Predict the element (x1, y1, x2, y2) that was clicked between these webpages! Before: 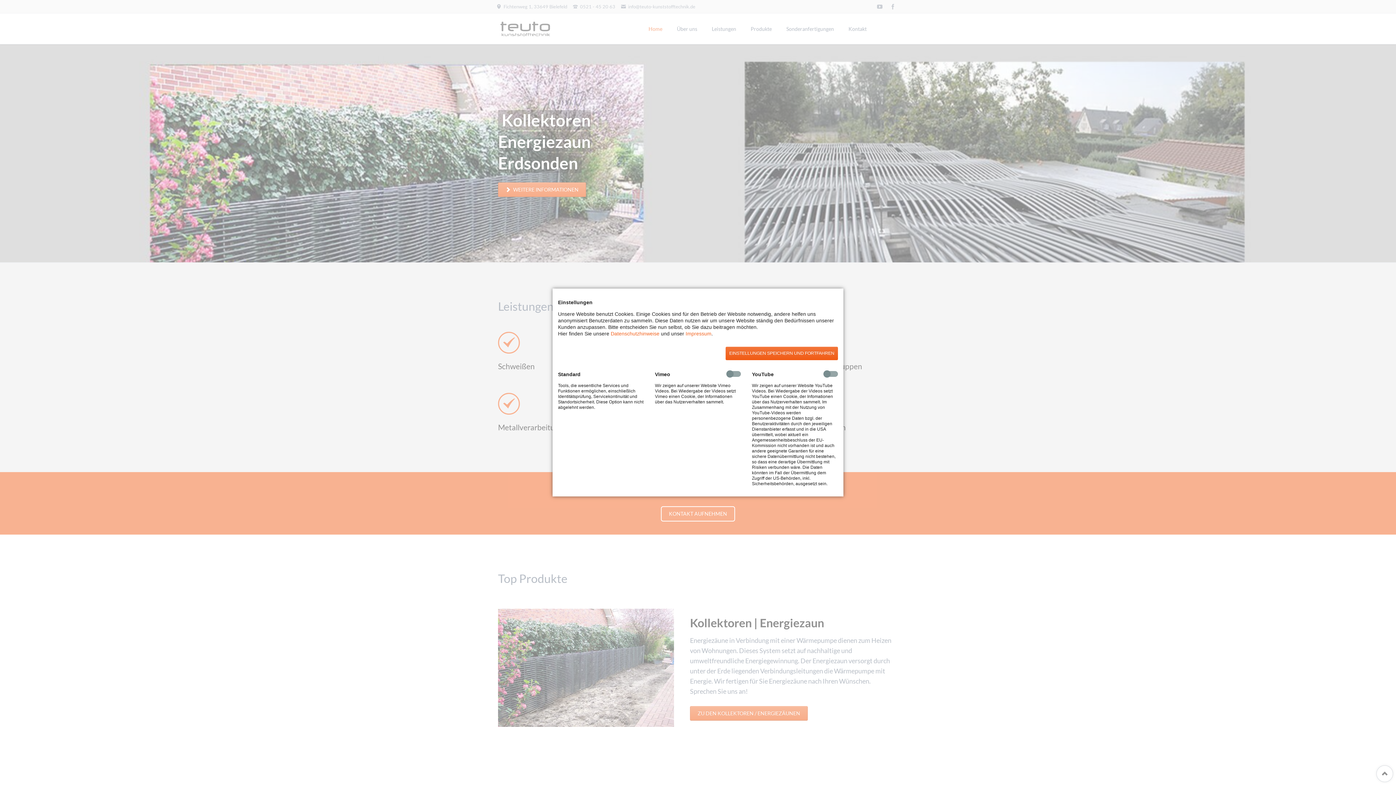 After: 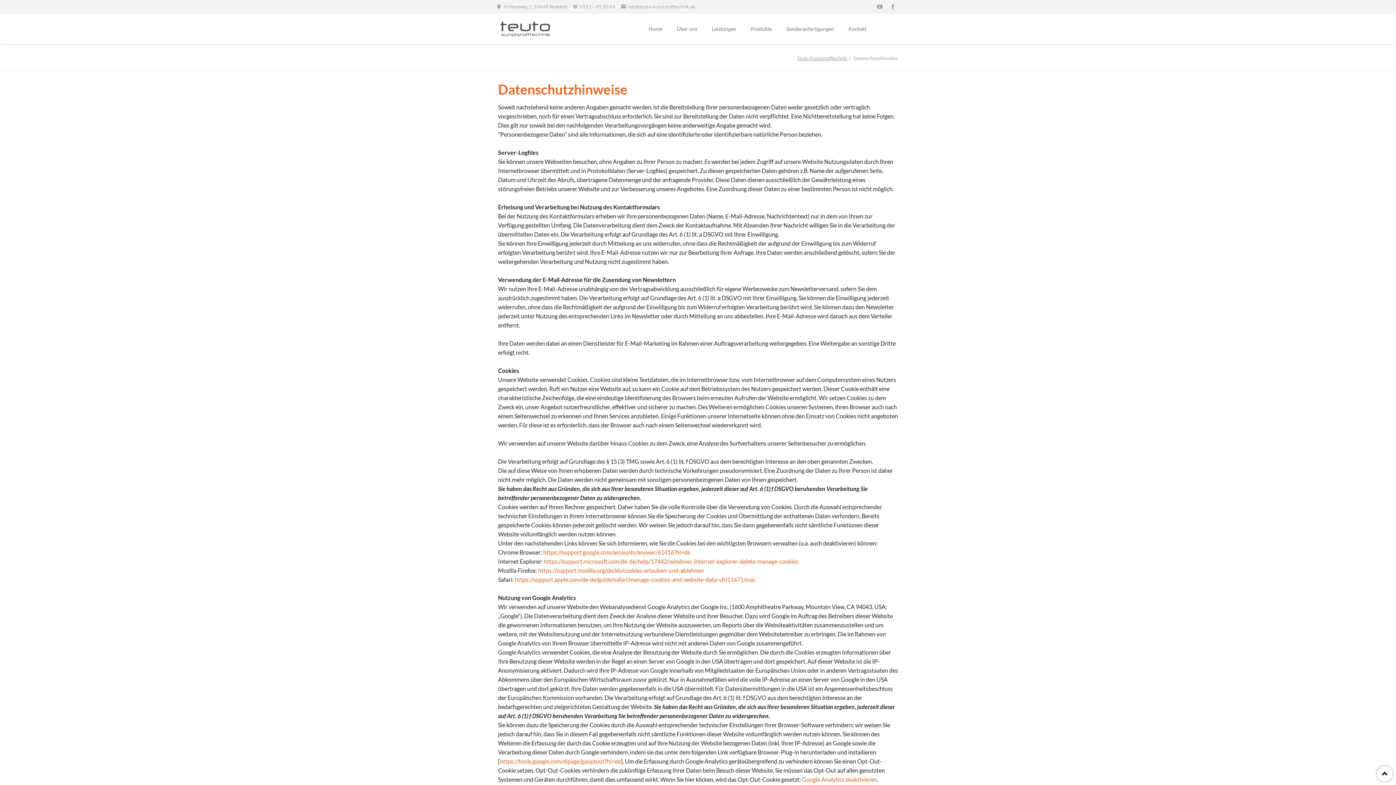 Action: label: Datenschutzhinweise bbox: (610, 330, 659, 336)